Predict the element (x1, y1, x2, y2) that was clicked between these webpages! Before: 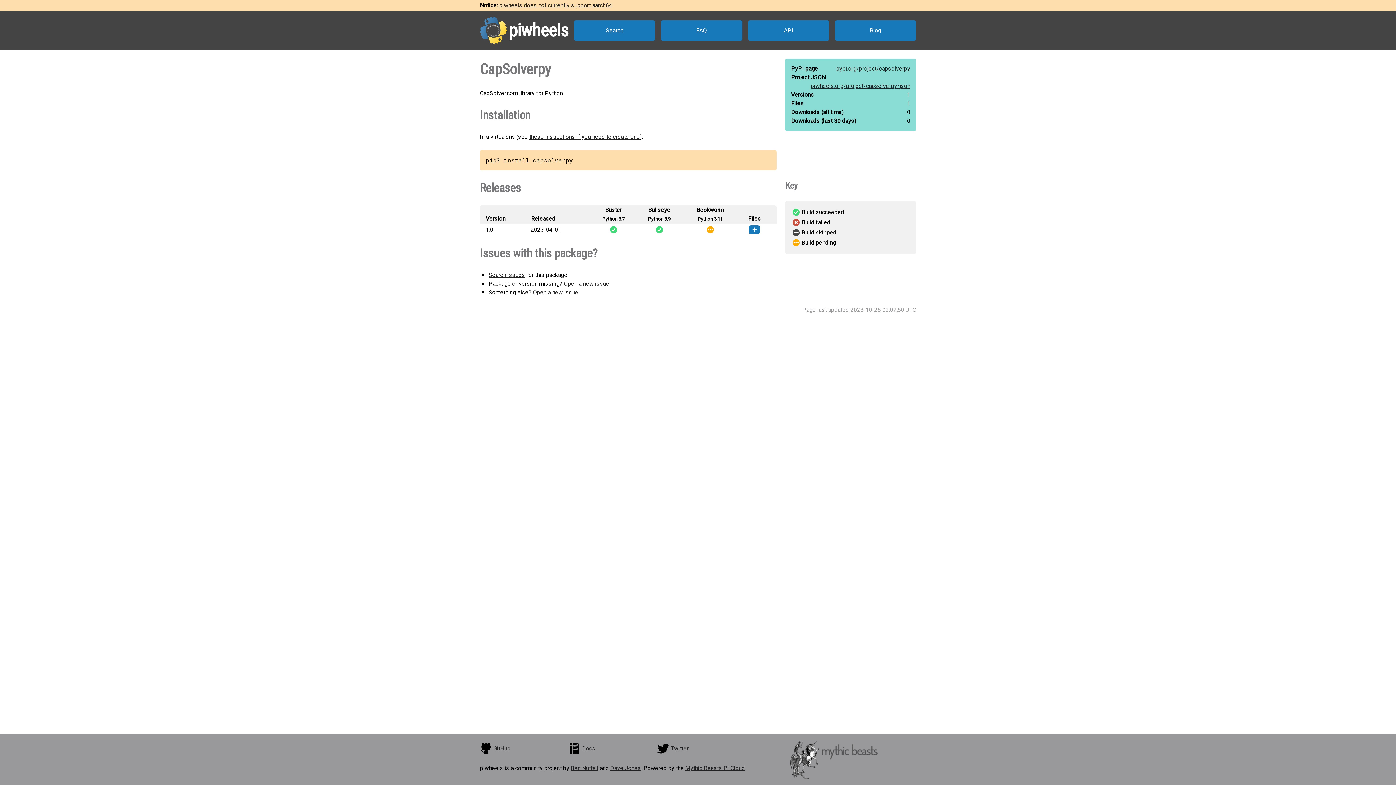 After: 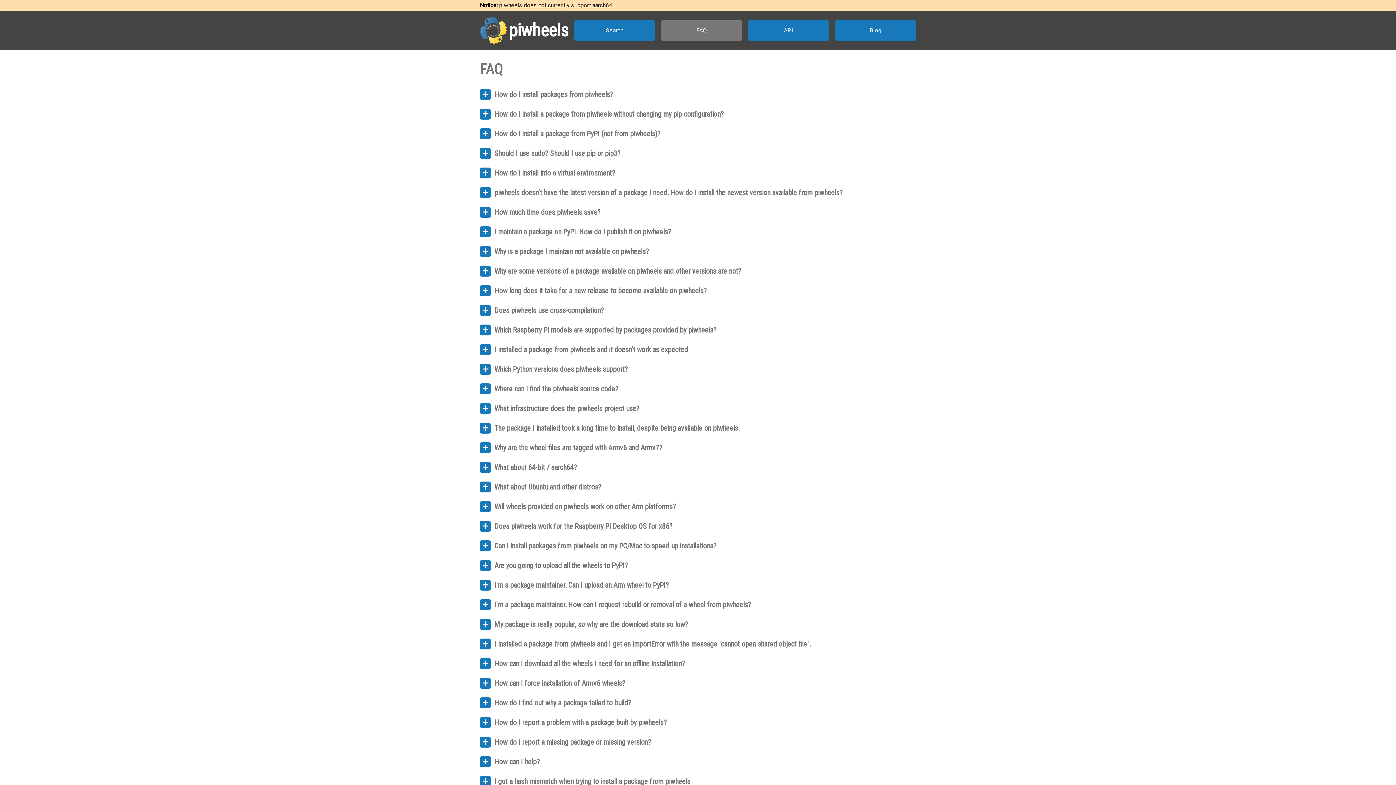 Action: label: FAQ bbox: (661, 20, 742, 40)